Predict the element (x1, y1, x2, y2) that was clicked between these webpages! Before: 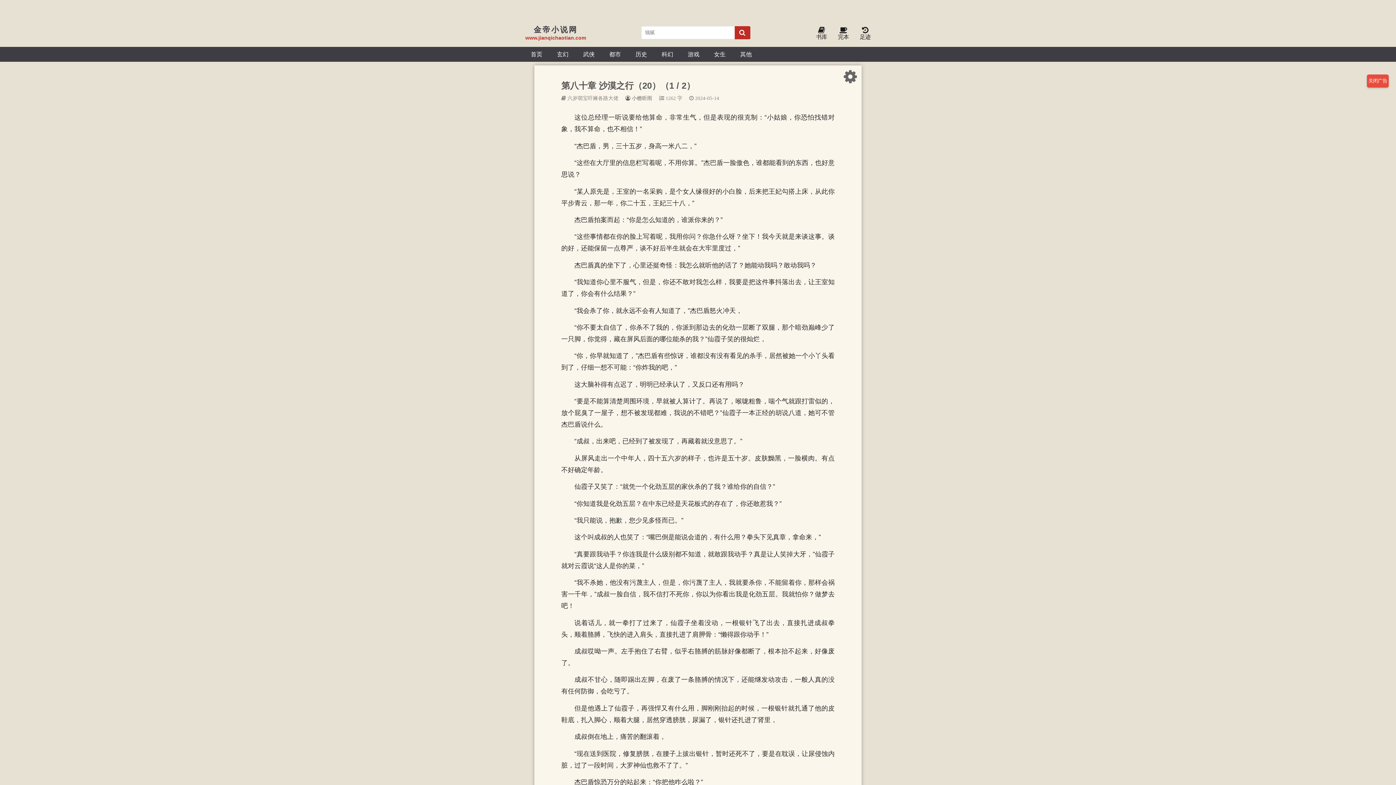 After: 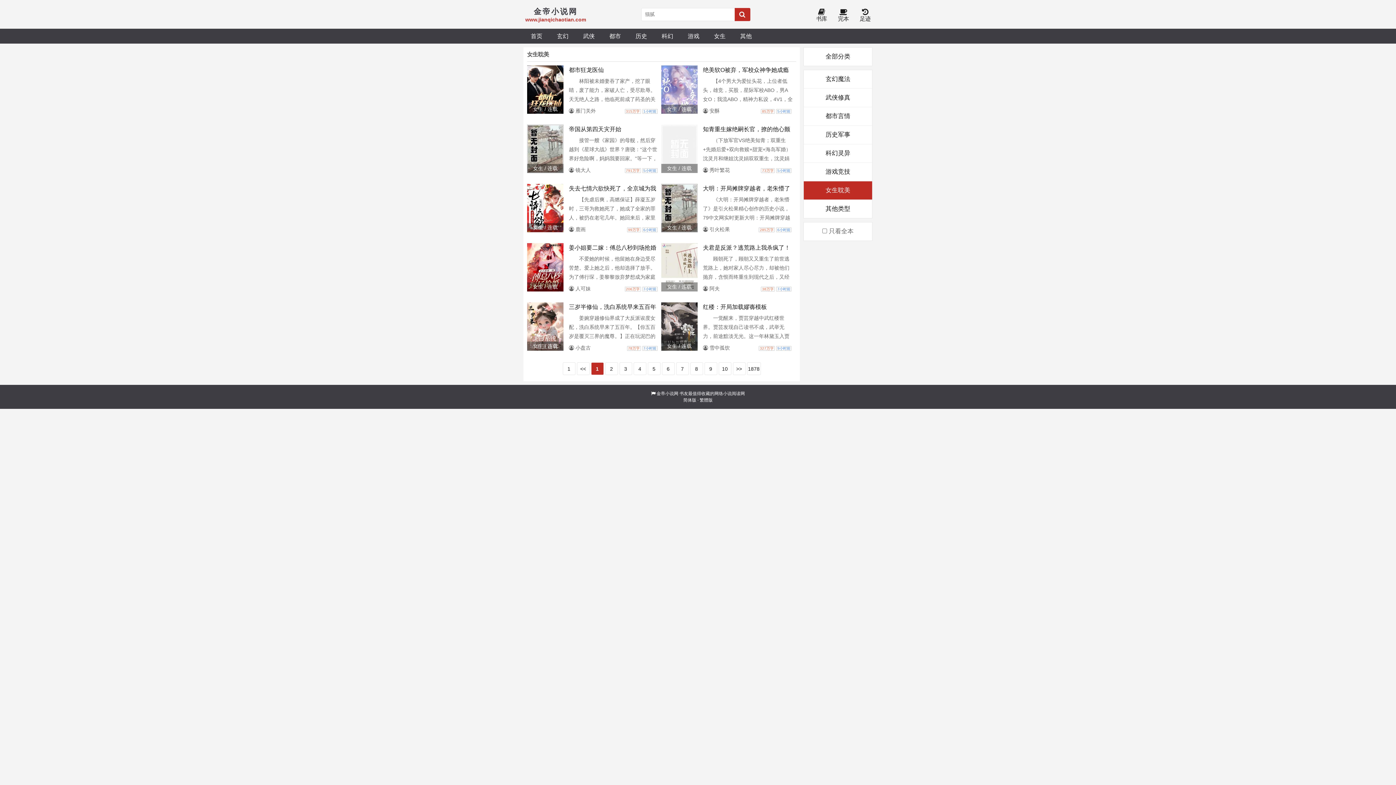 Action: bbox: (706, 46, 733, 61) label: 女生